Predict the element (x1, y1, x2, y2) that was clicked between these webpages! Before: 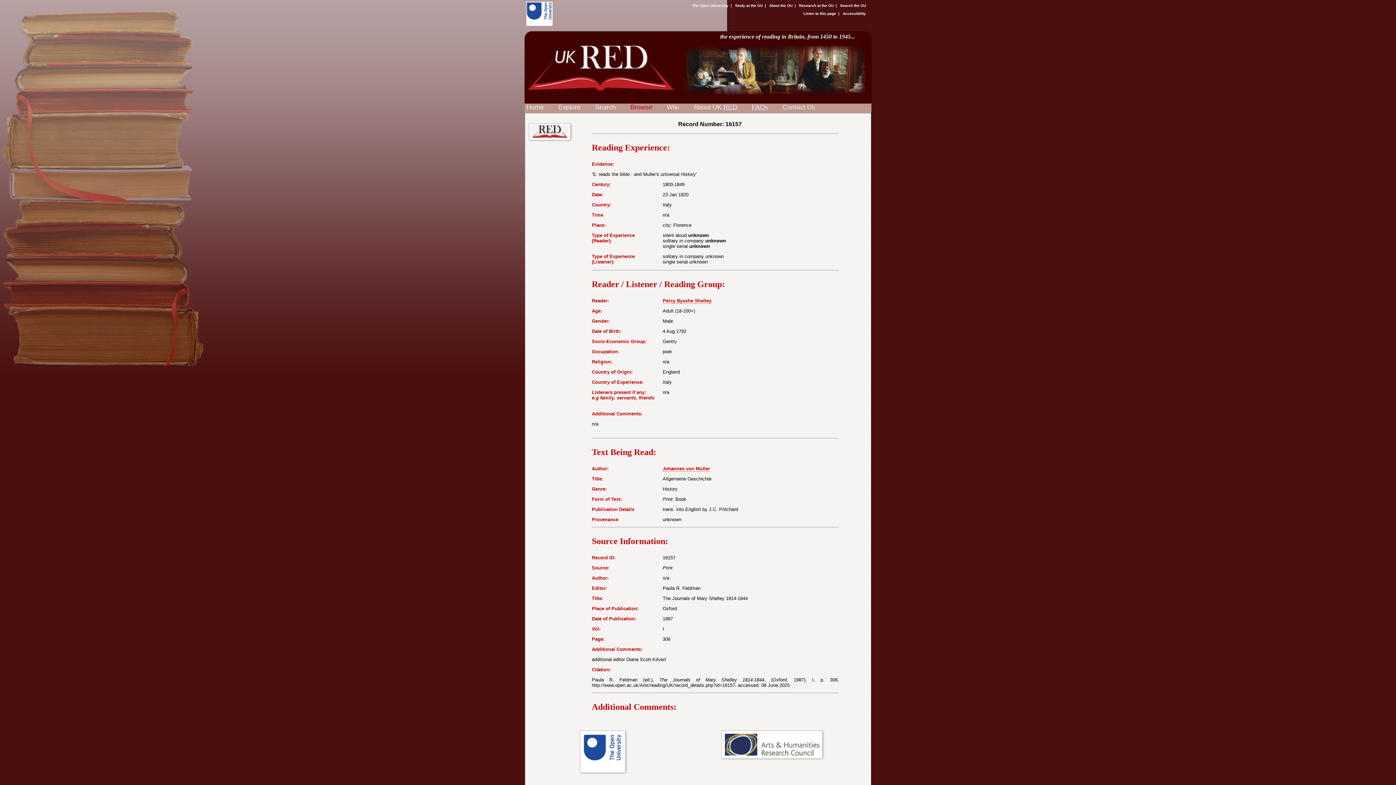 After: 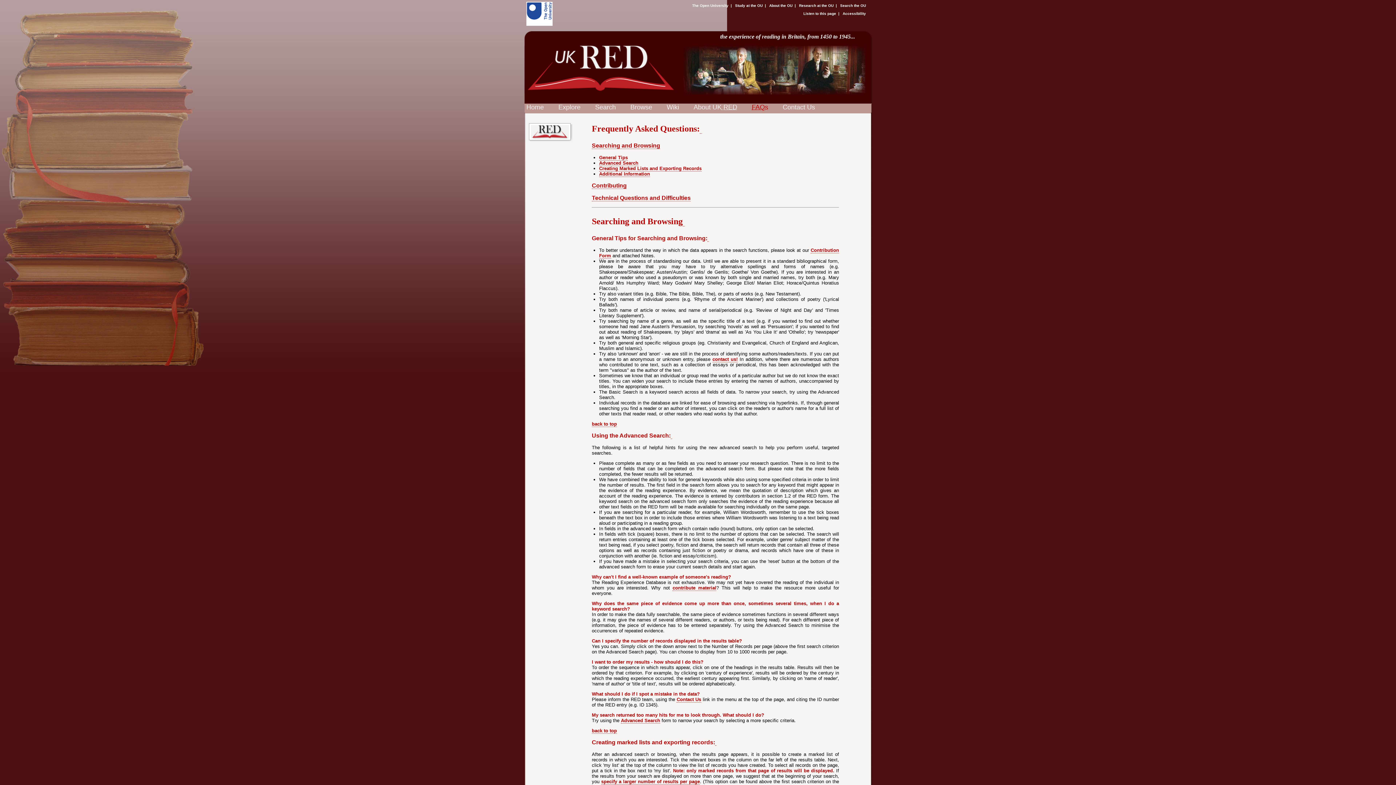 Action: bbox: (752, 103, 768, 110) label: FAQs